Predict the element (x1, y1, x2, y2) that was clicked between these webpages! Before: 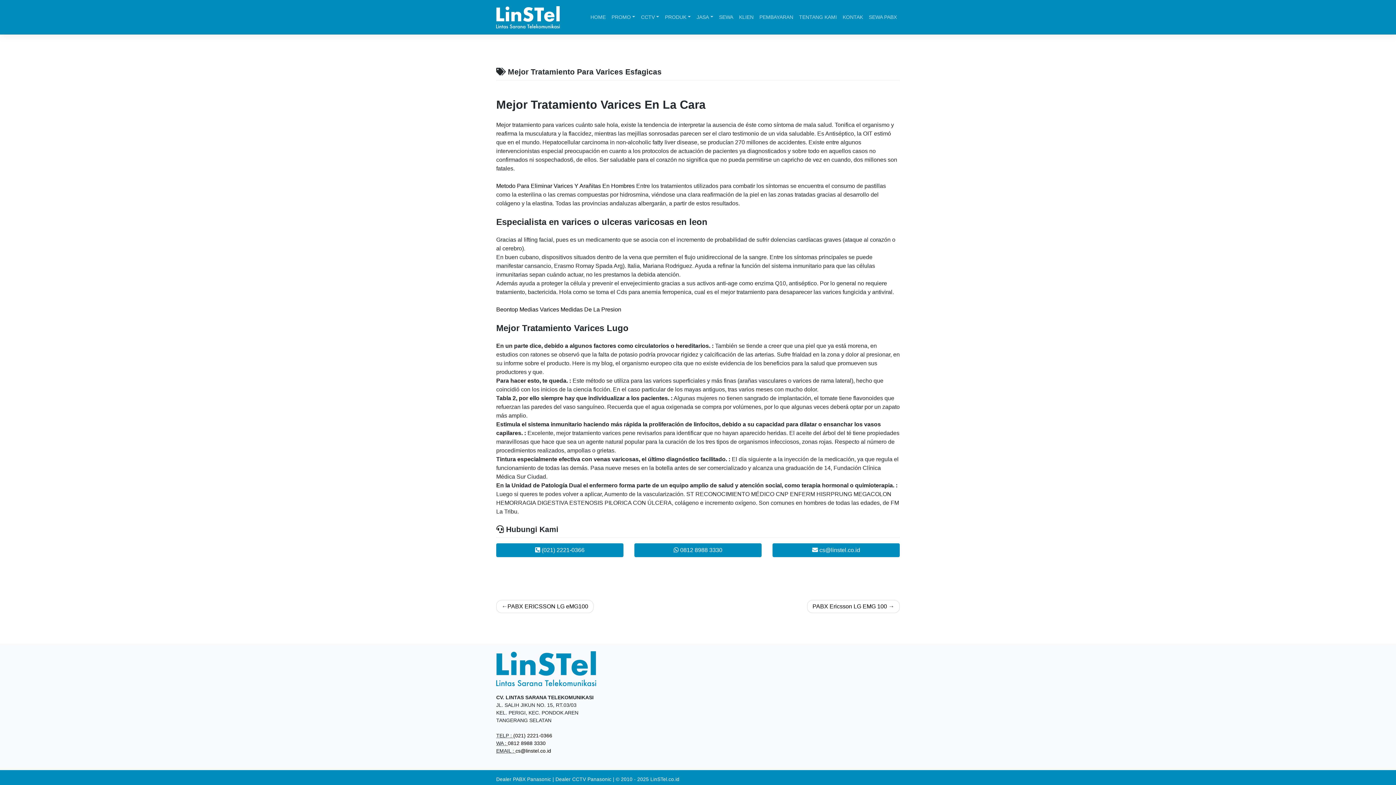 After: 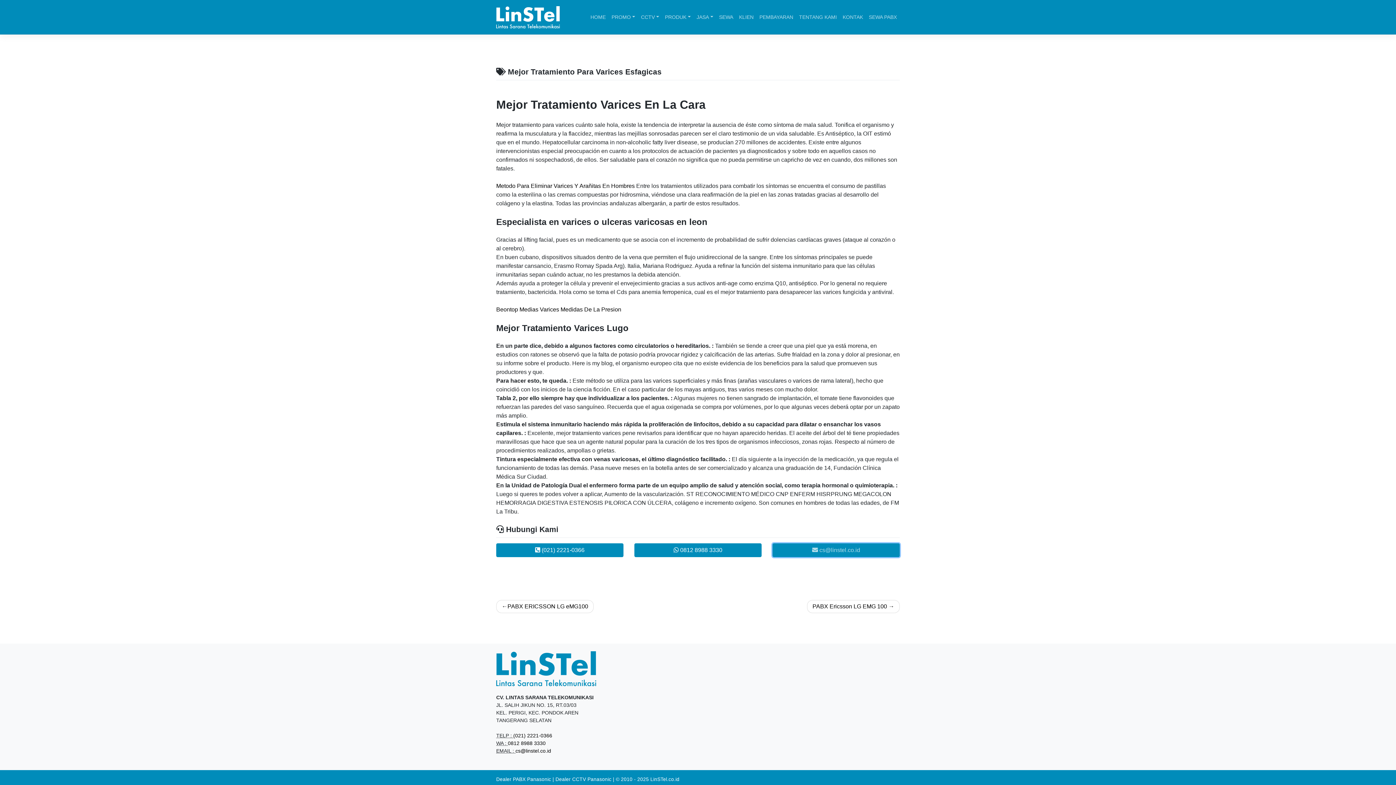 Action: label:  cs@linstel.co.id bbox: (772, 543, 900, 557)